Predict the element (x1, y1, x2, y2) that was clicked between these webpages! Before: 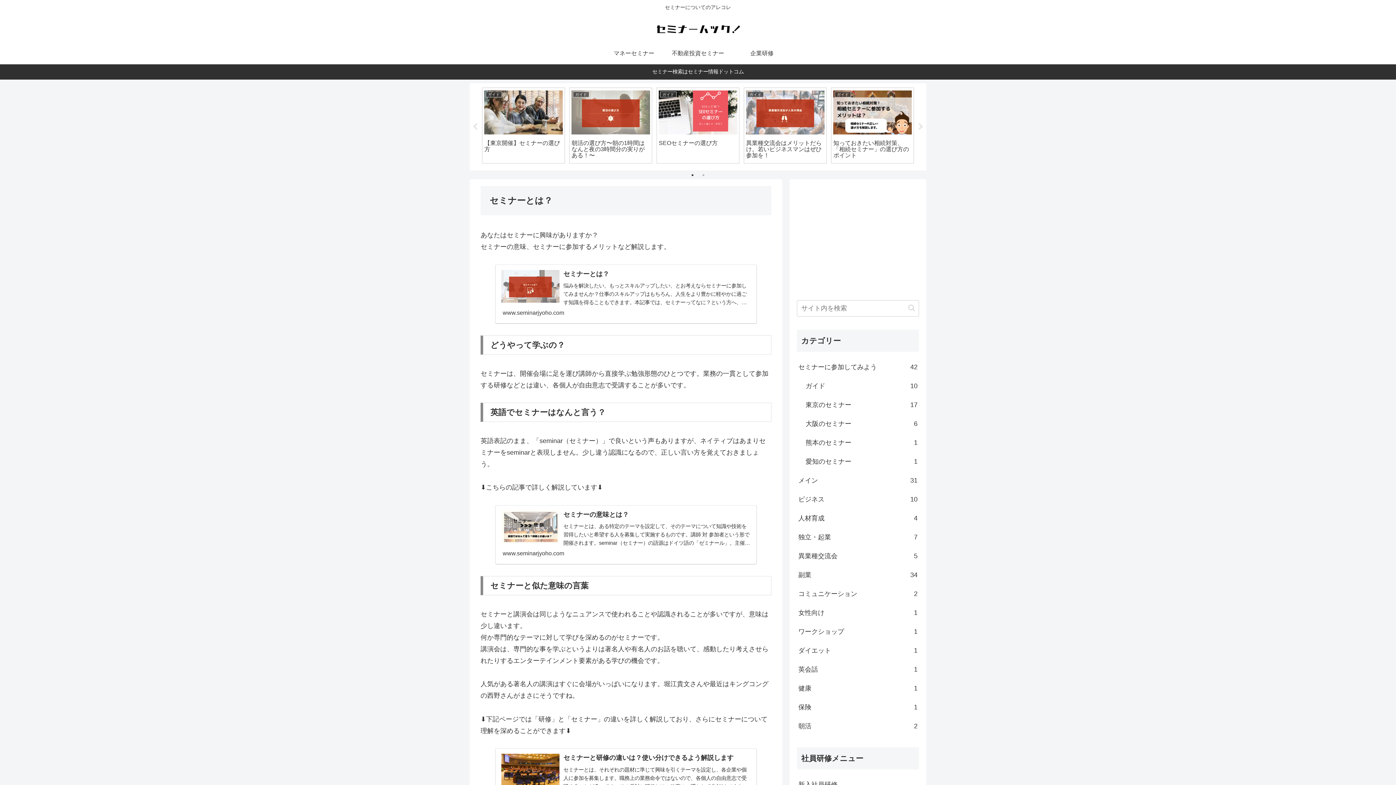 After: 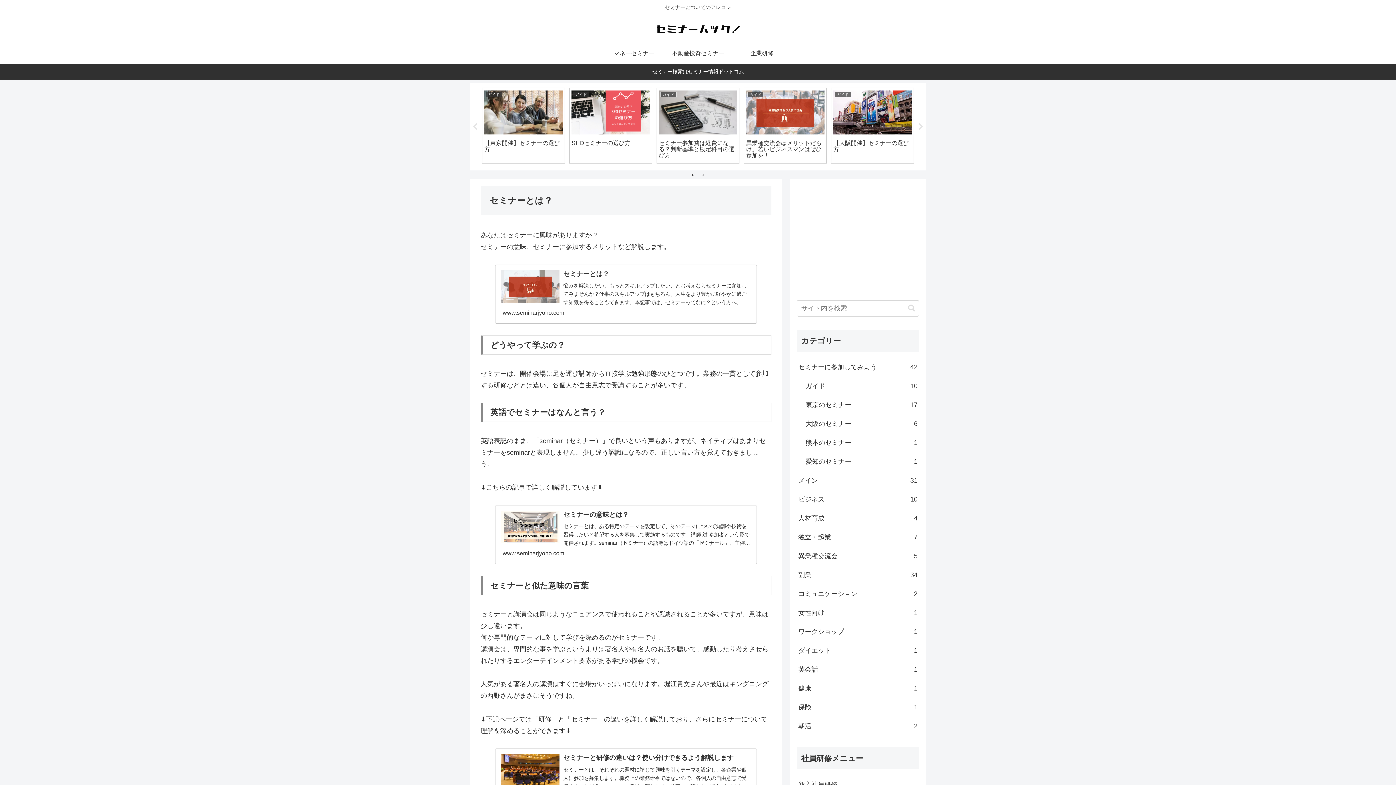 Action: bbox: (648, 18, 748, 38)